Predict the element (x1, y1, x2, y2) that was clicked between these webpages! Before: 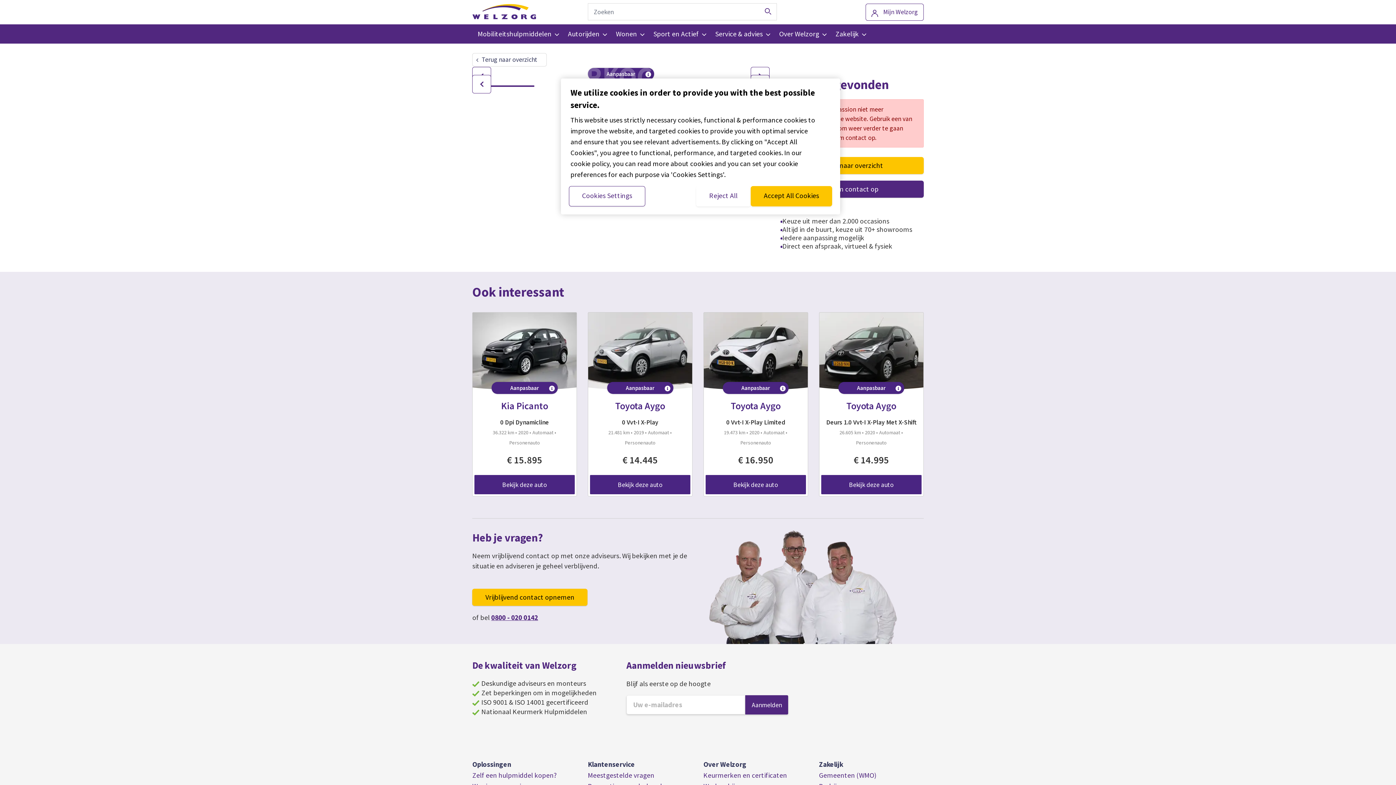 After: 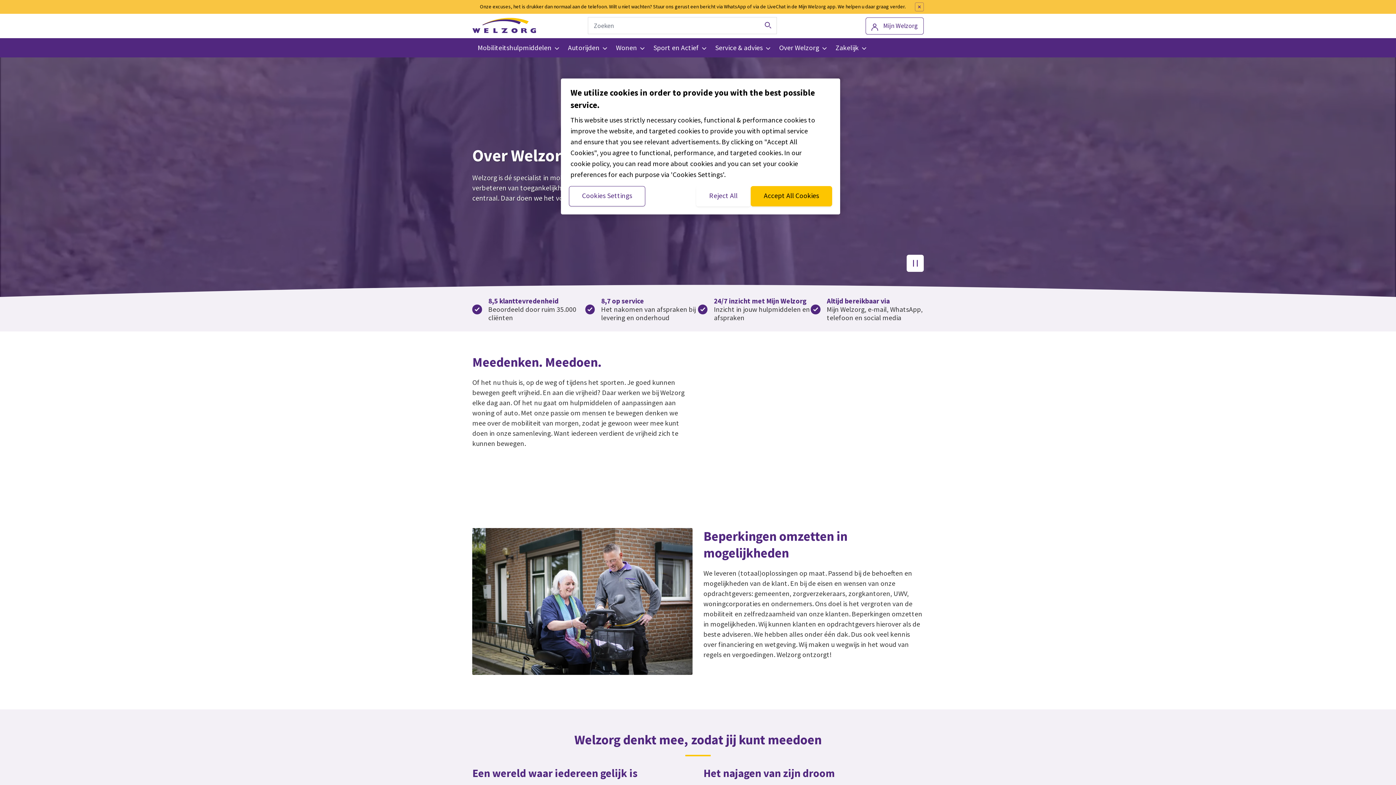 Action: label: Over Welzorg bbox: (703, 760, 746, 769)